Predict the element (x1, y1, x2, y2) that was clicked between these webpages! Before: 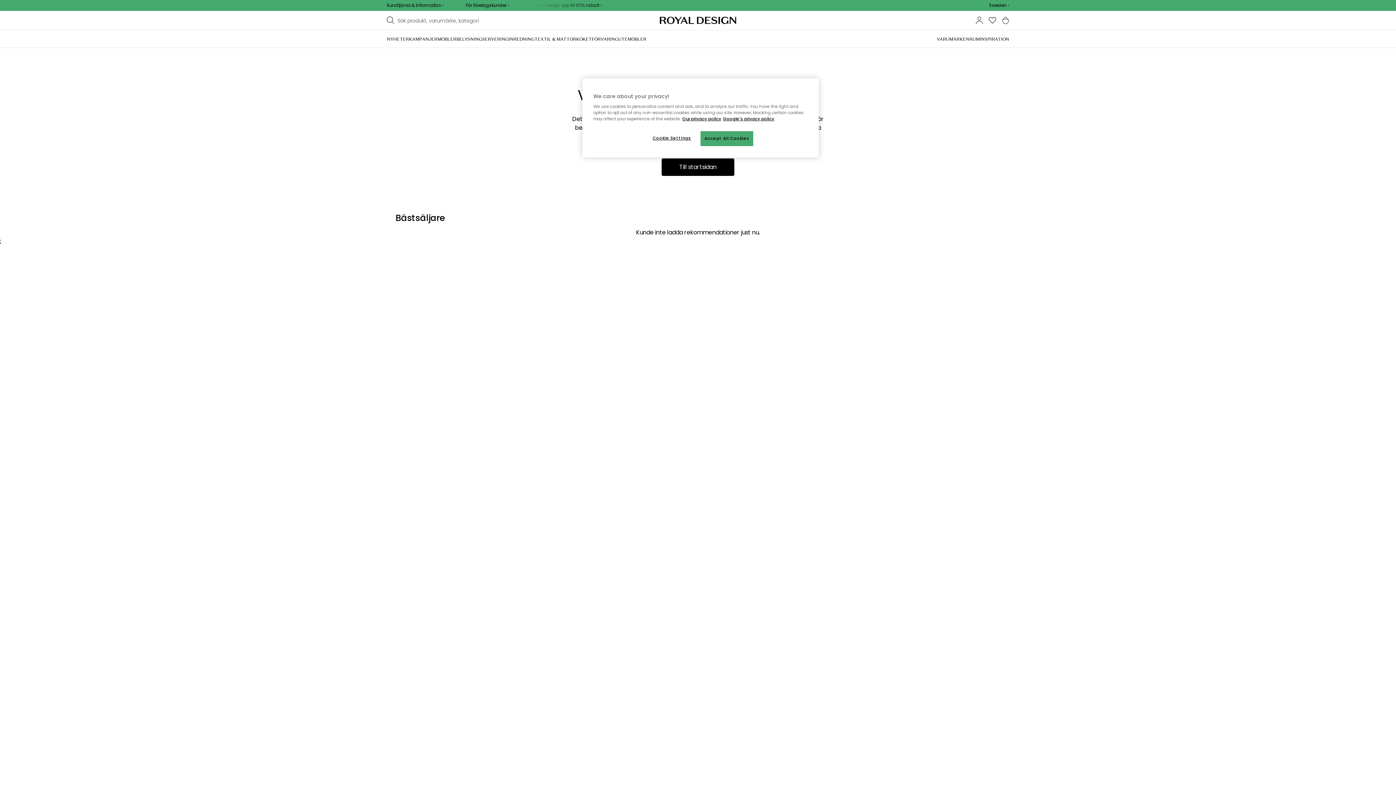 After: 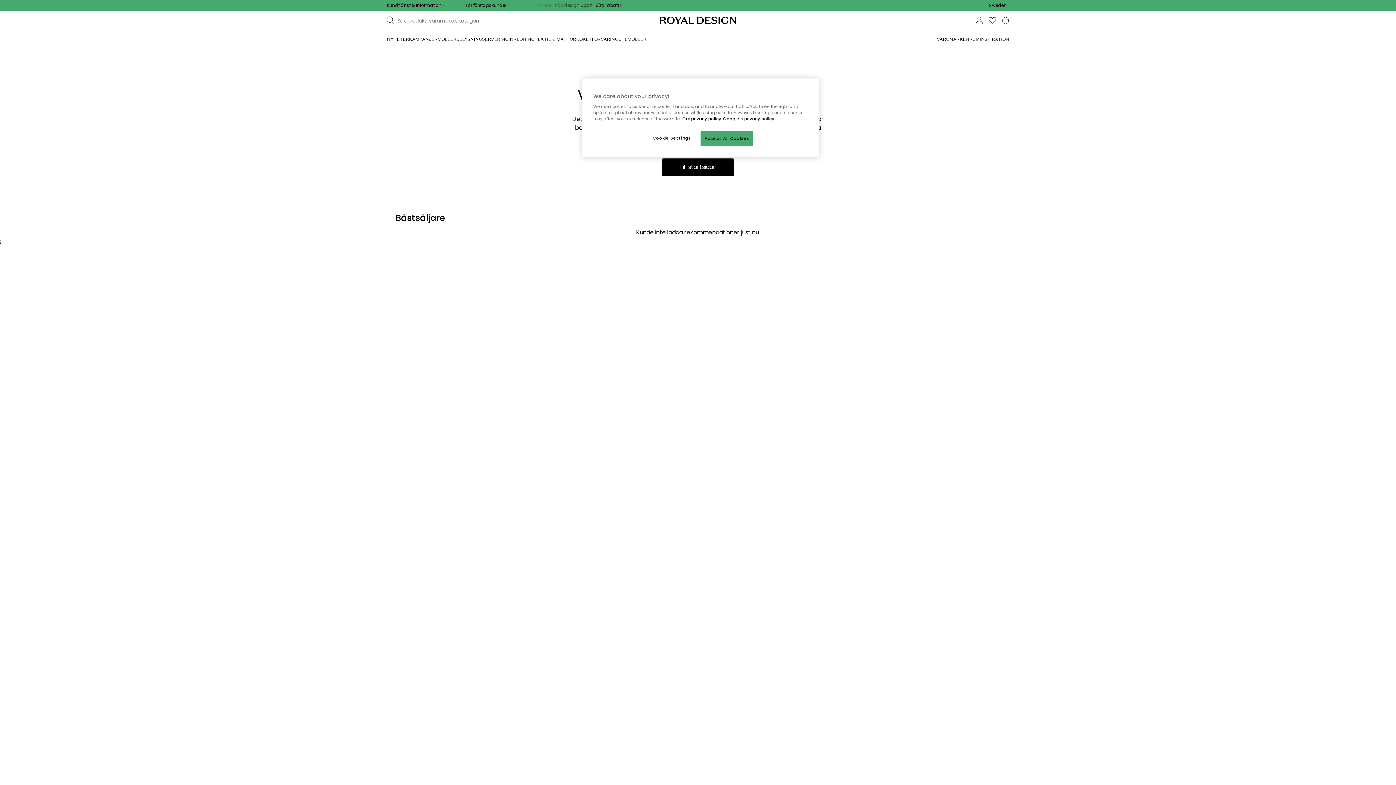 Action: bbox: (531, 2, 899, 8) label: Summer Sale – Köp design upp till 60% rabatt